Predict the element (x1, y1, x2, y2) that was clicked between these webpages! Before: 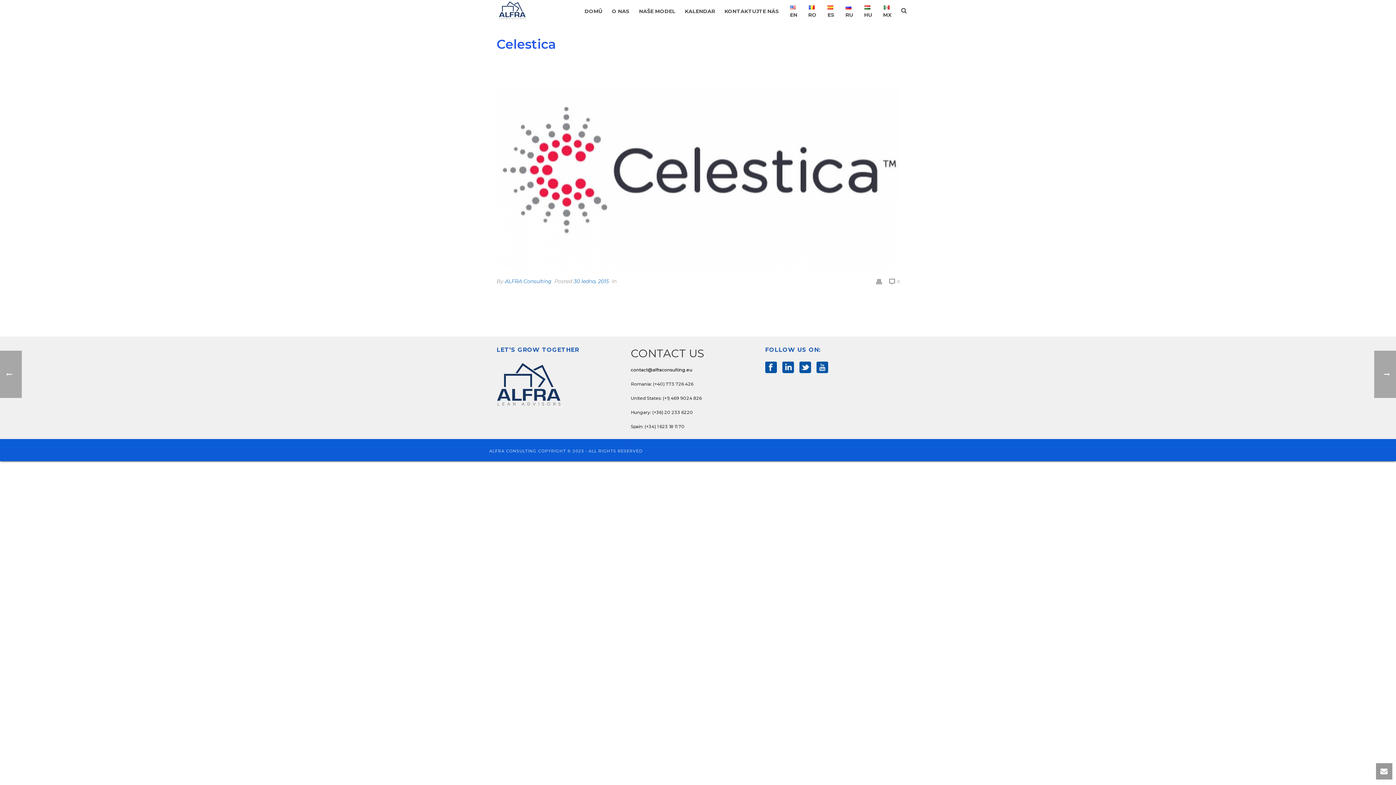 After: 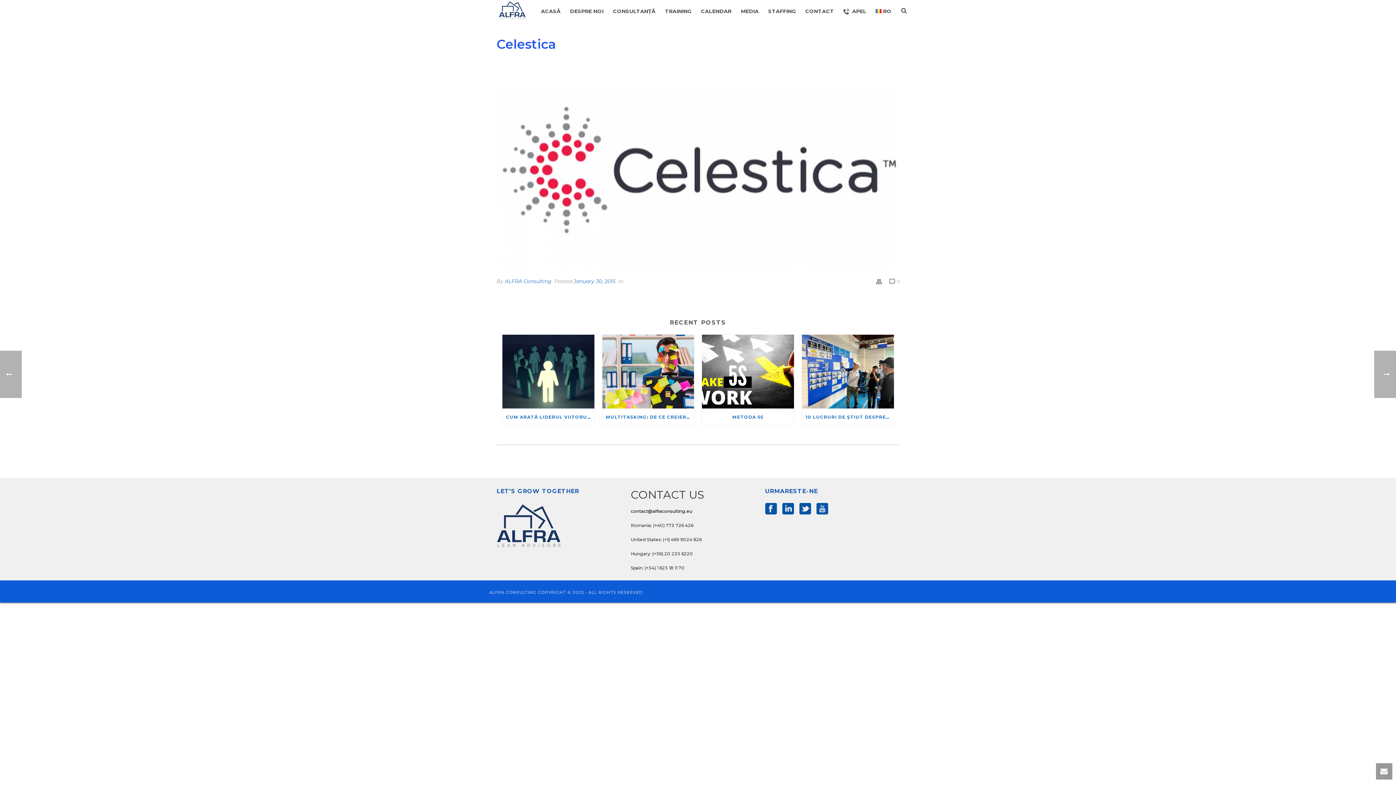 Action: label: RO bbox: (802, 3, 821, 19)